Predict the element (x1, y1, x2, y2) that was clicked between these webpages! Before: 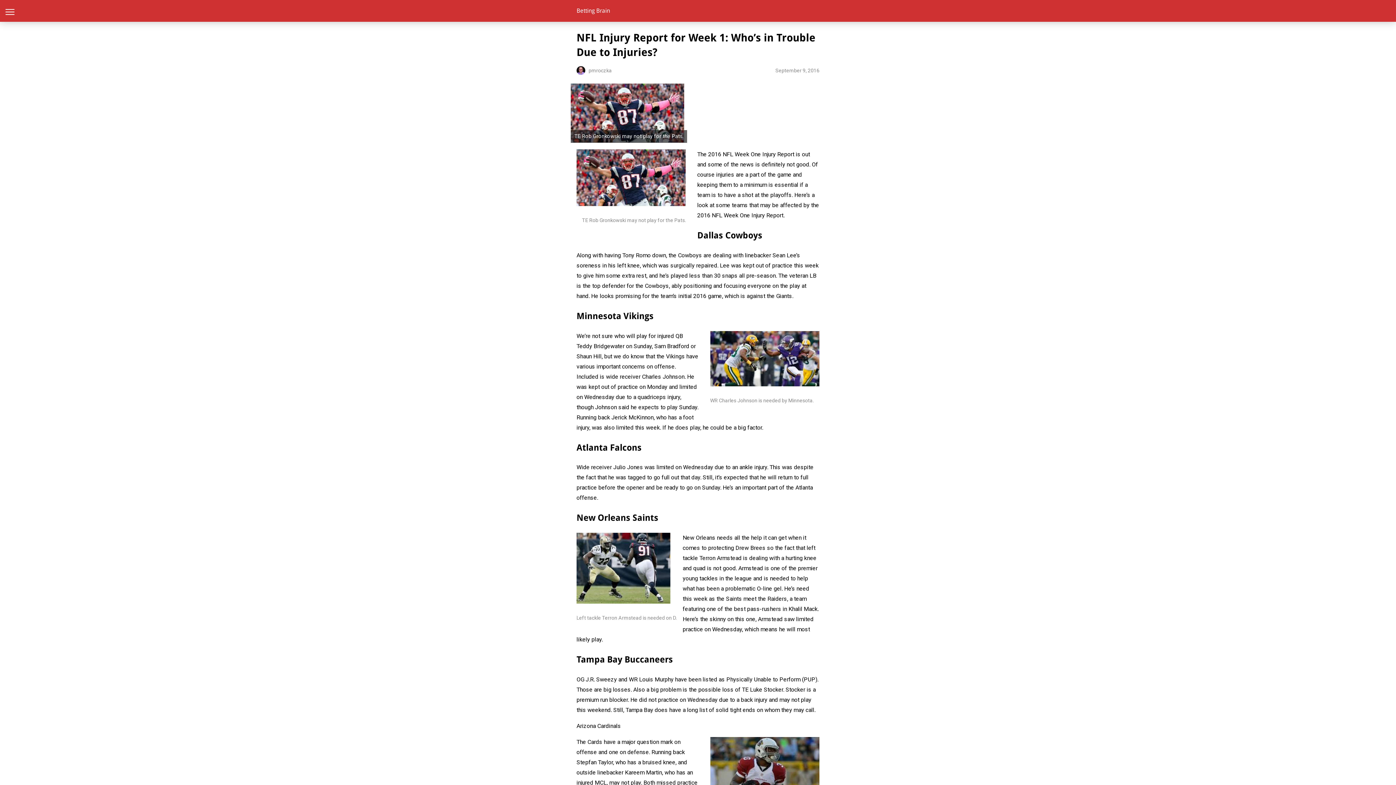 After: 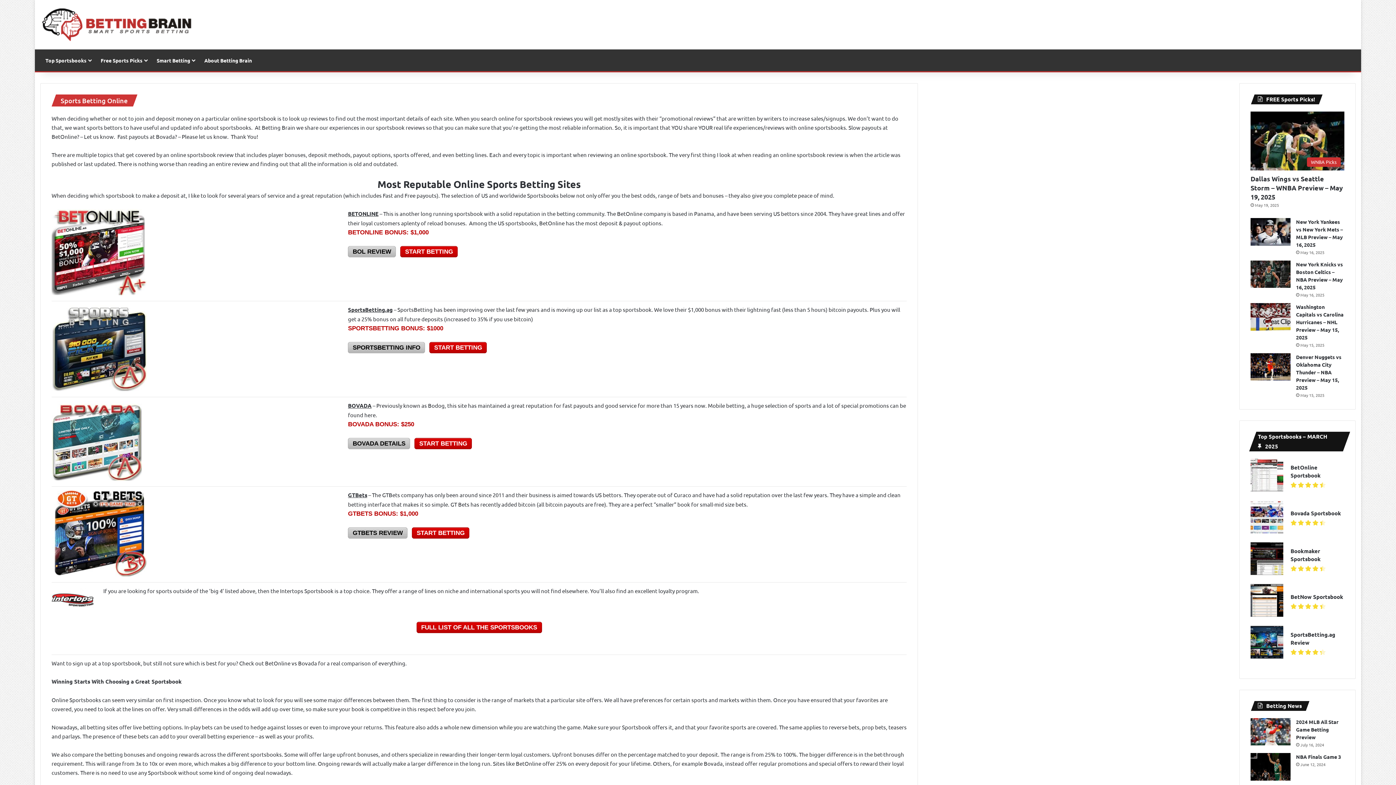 Action: label: Betting Brain bbox: (576, 7, 610, 14)